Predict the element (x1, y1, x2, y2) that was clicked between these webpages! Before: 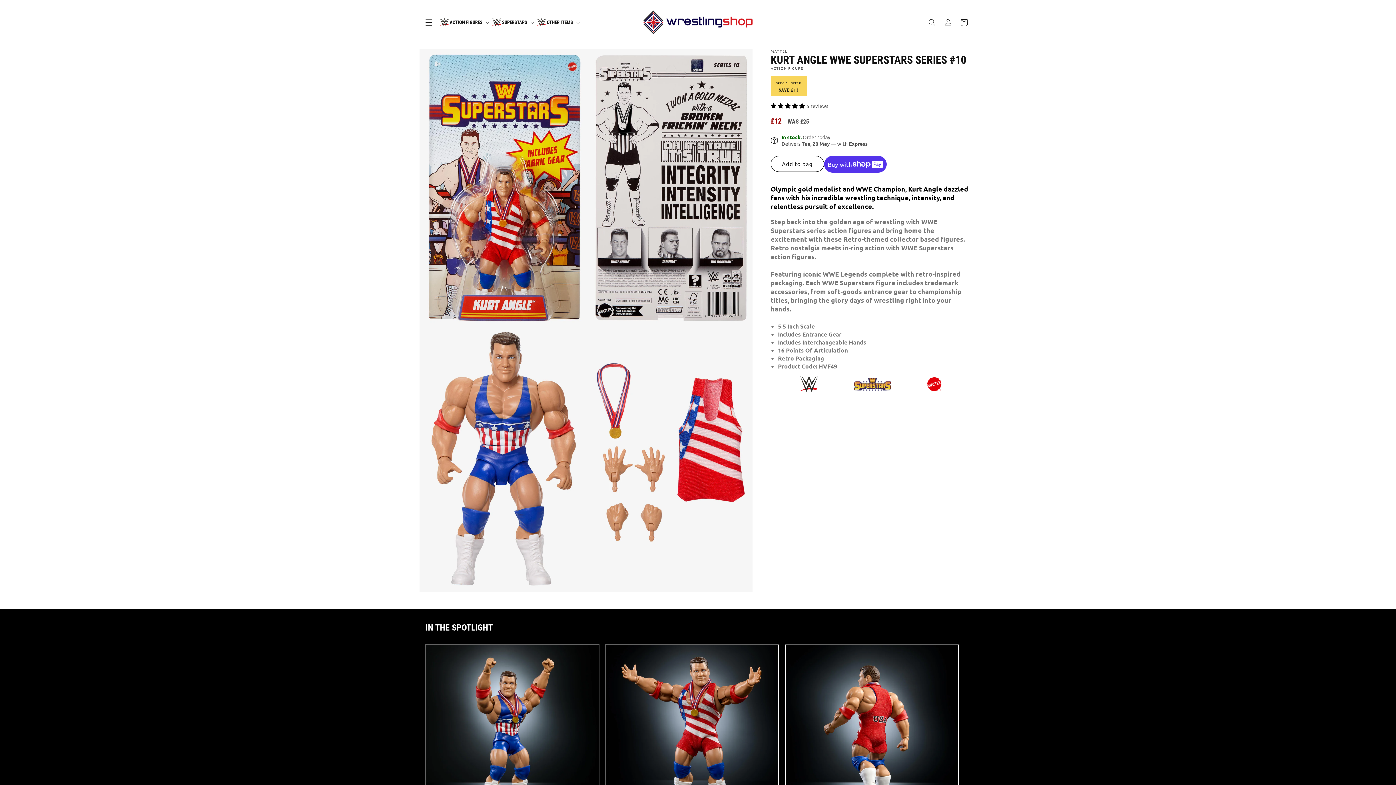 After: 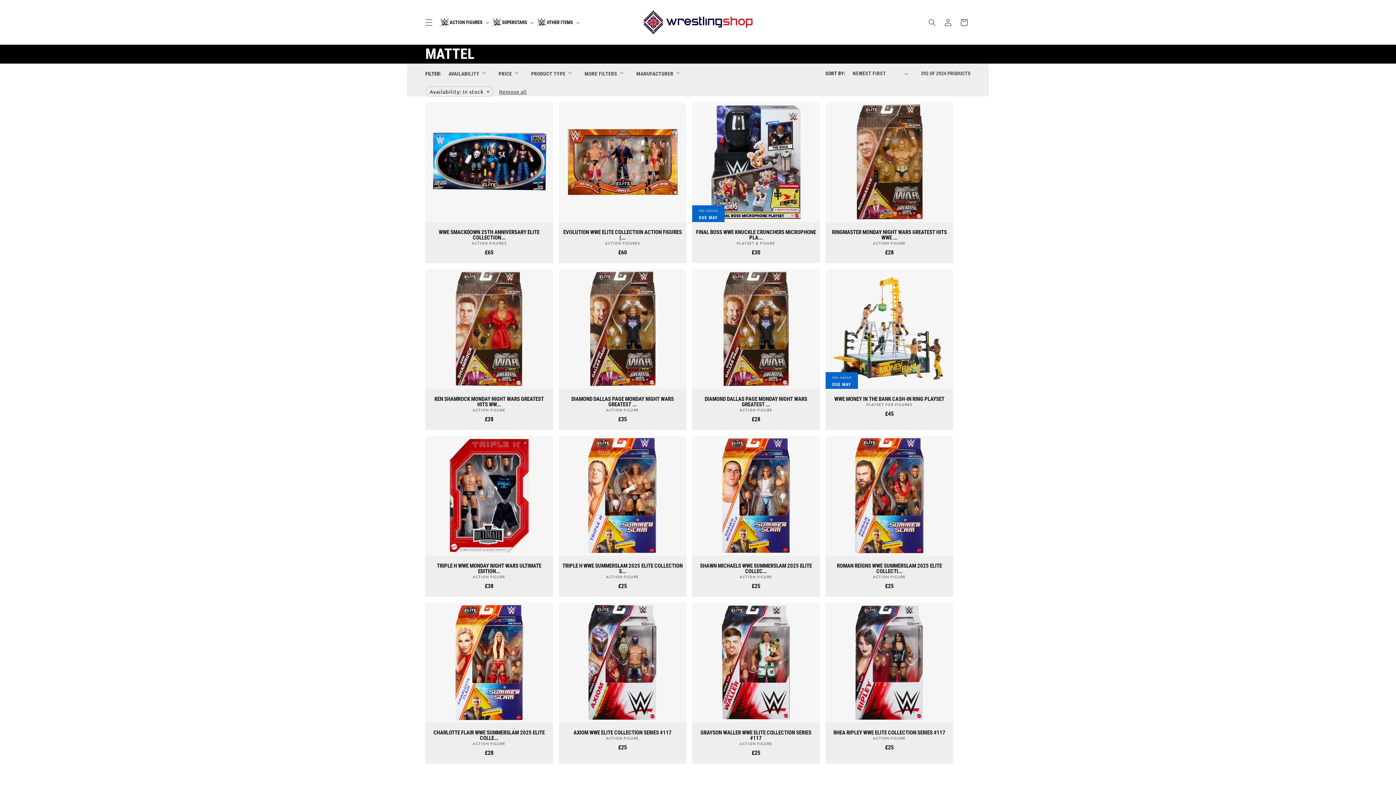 Action: bbox: (927, 385, 941, 392)